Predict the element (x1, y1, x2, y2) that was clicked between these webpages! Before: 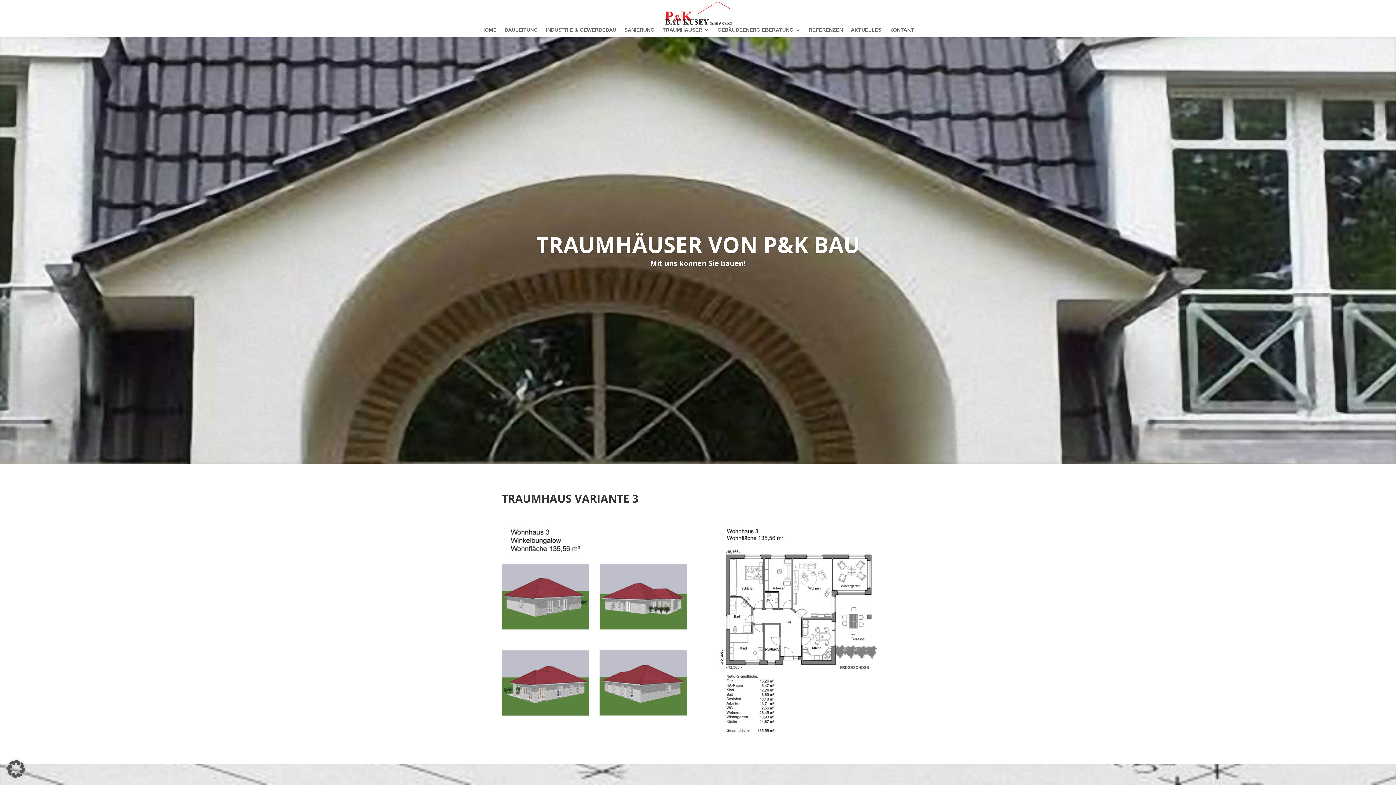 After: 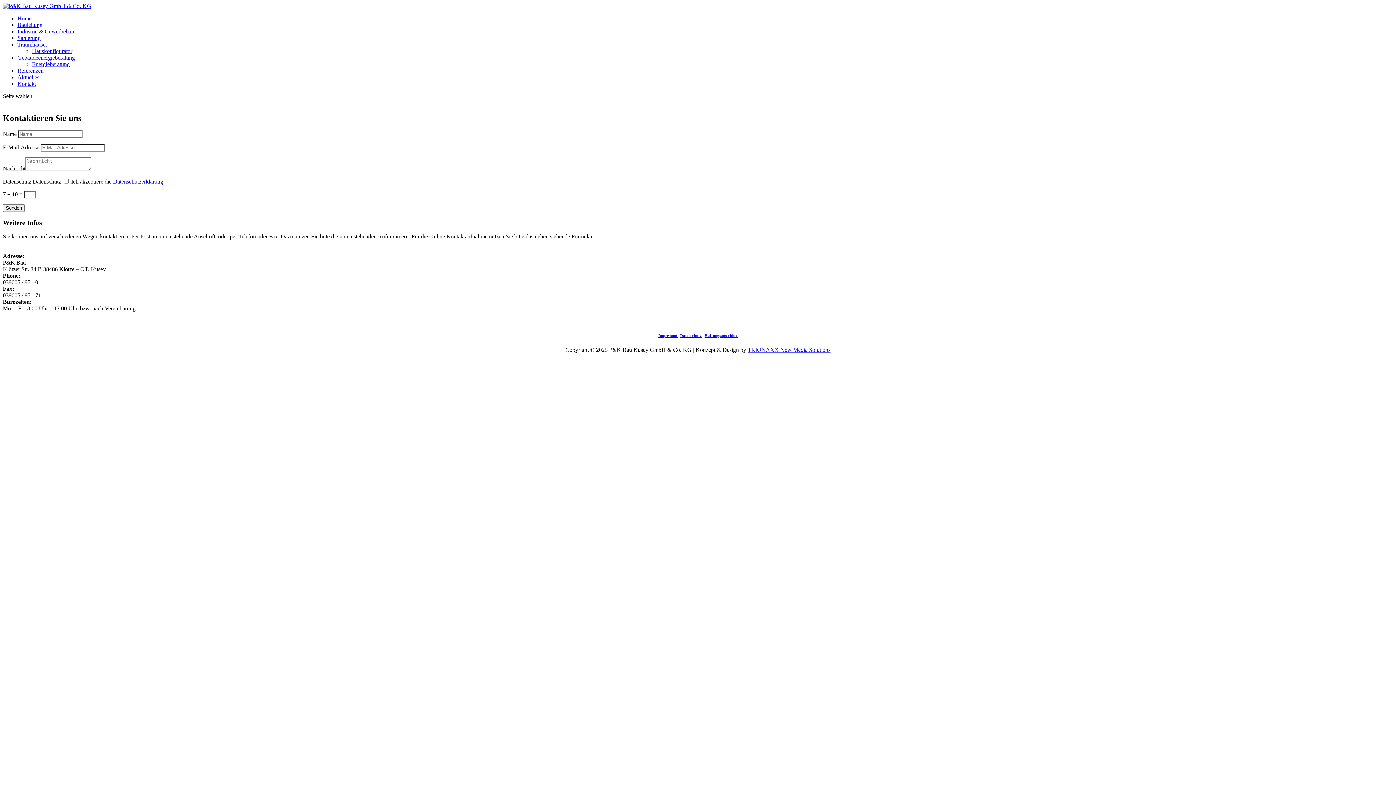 Action: bbox: (889, 27, 914, 37) label: KONTAKT